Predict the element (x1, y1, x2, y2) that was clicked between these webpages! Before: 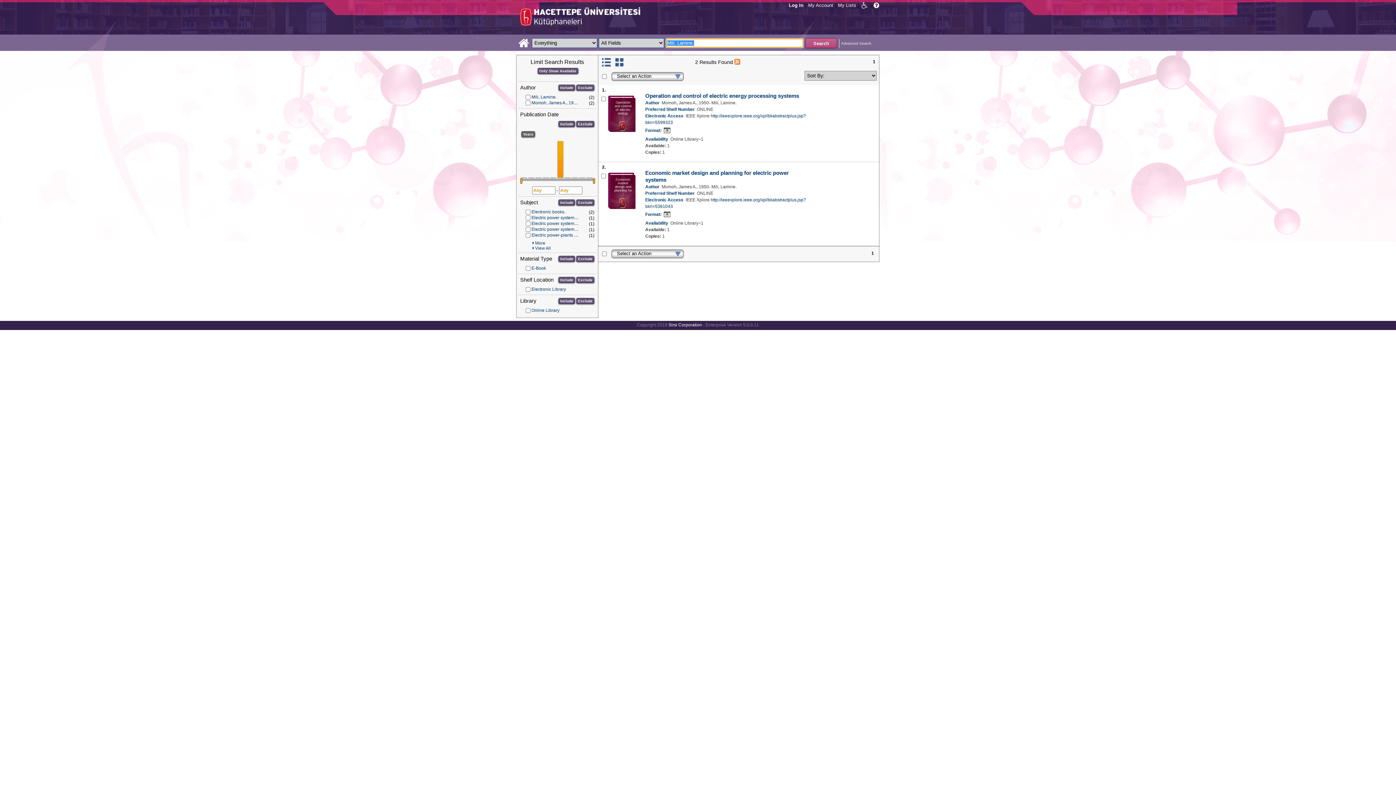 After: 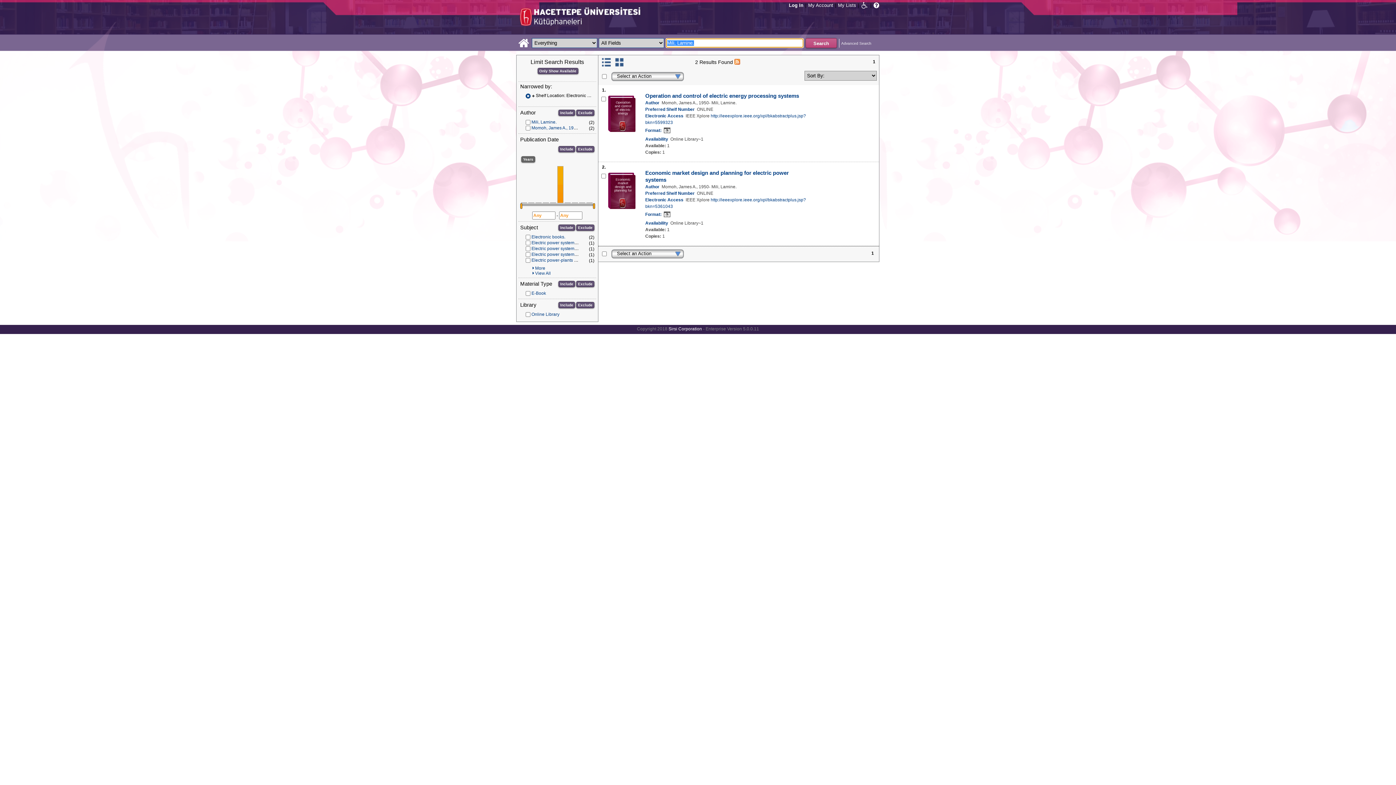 Action: bbox: (531, 286, 566, 291) label: Electronic Library